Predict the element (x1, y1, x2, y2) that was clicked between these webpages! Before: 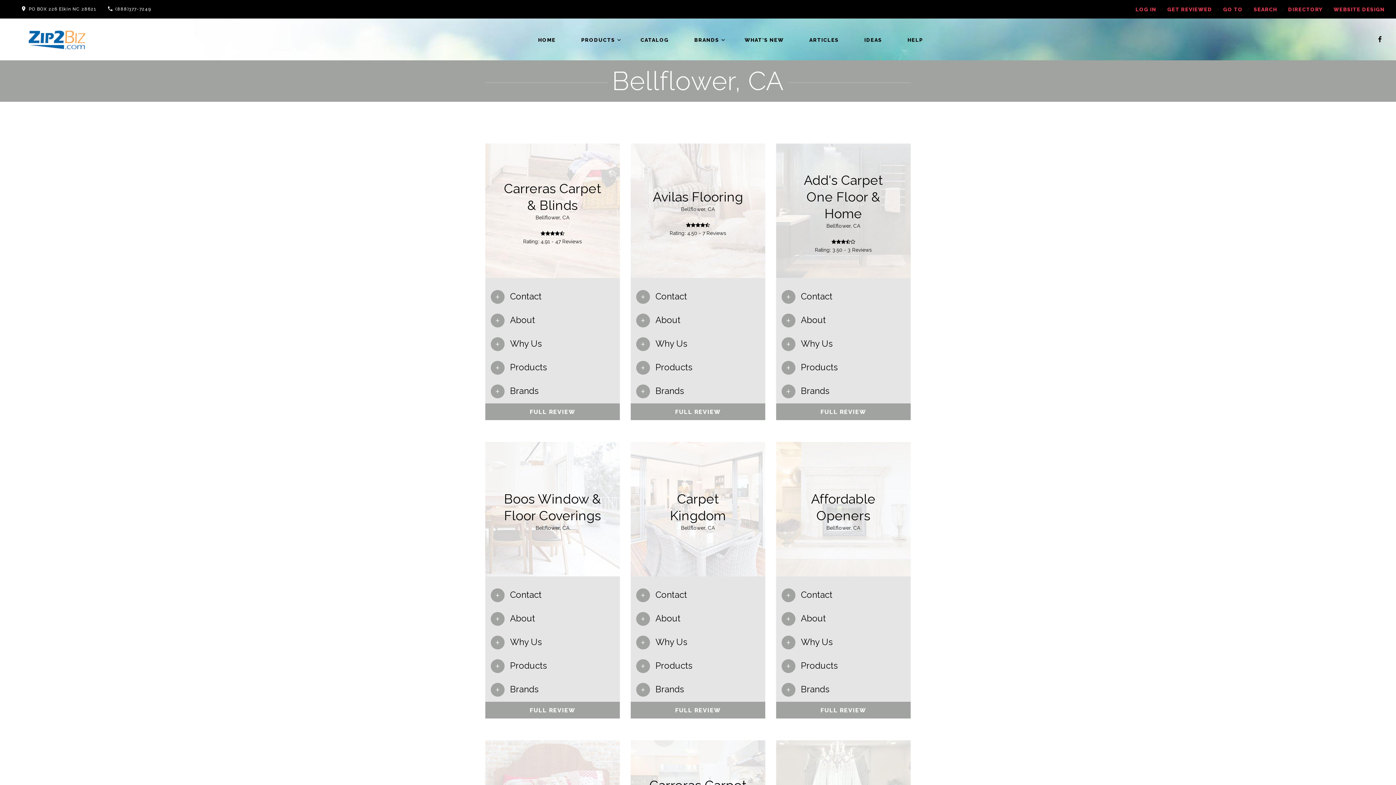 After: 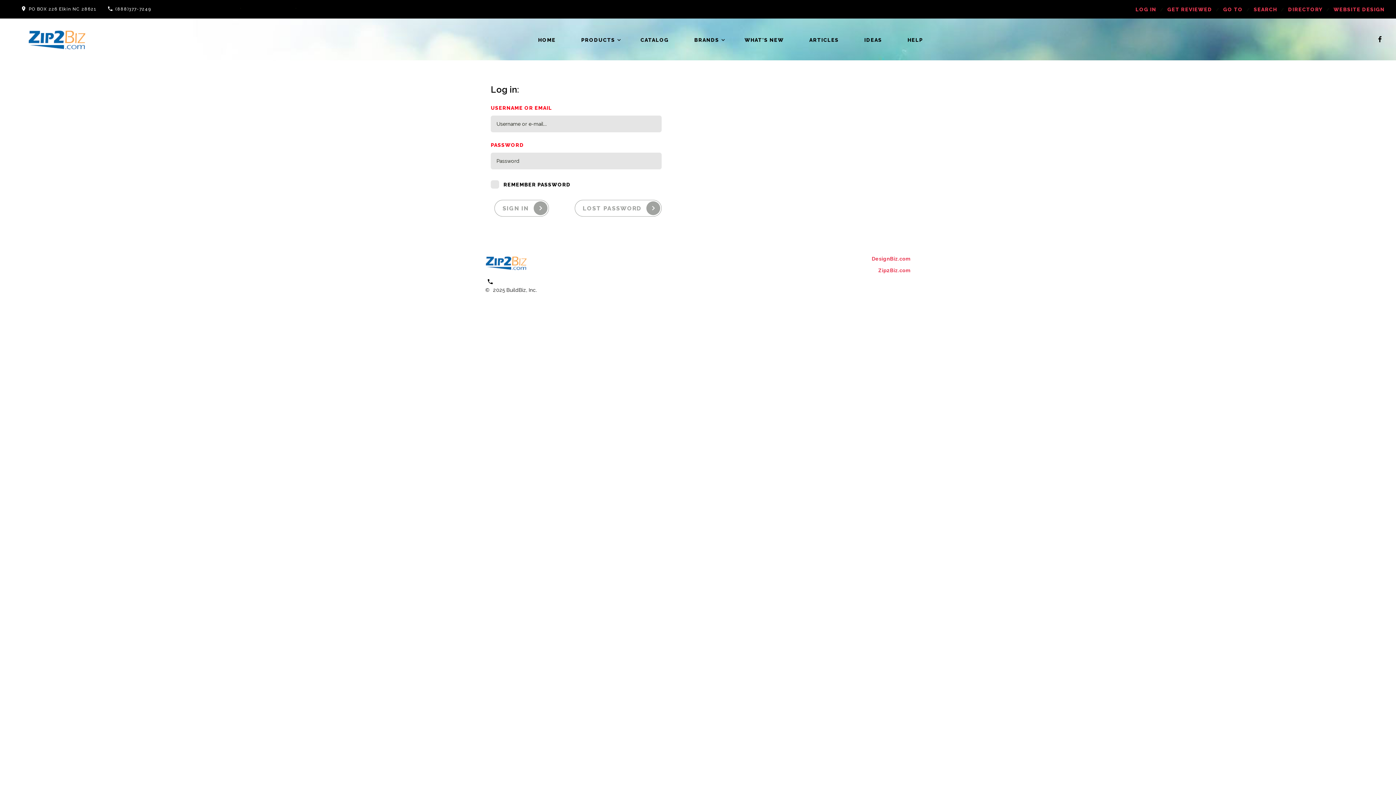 Action: label: LOG IN bbox: (1135, 6, 1156, 12)